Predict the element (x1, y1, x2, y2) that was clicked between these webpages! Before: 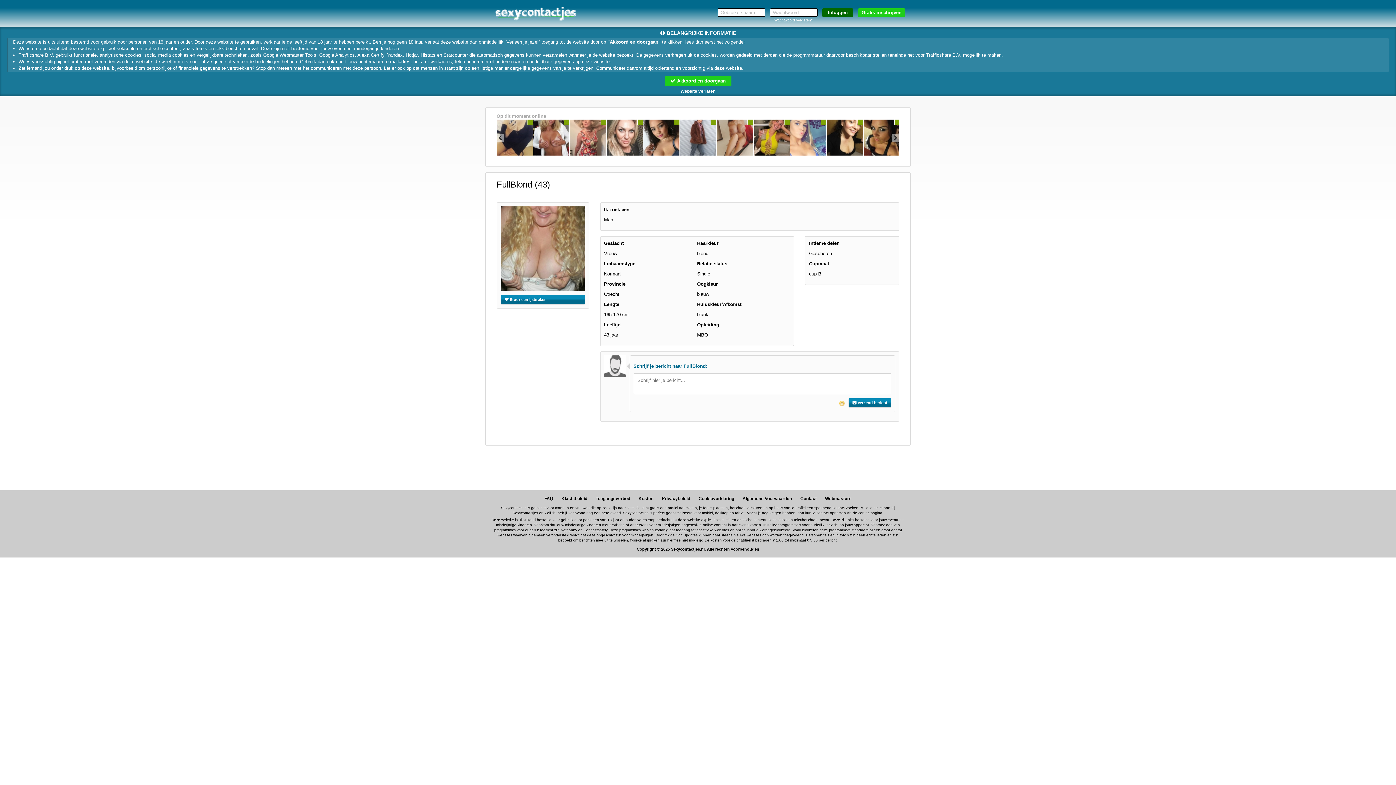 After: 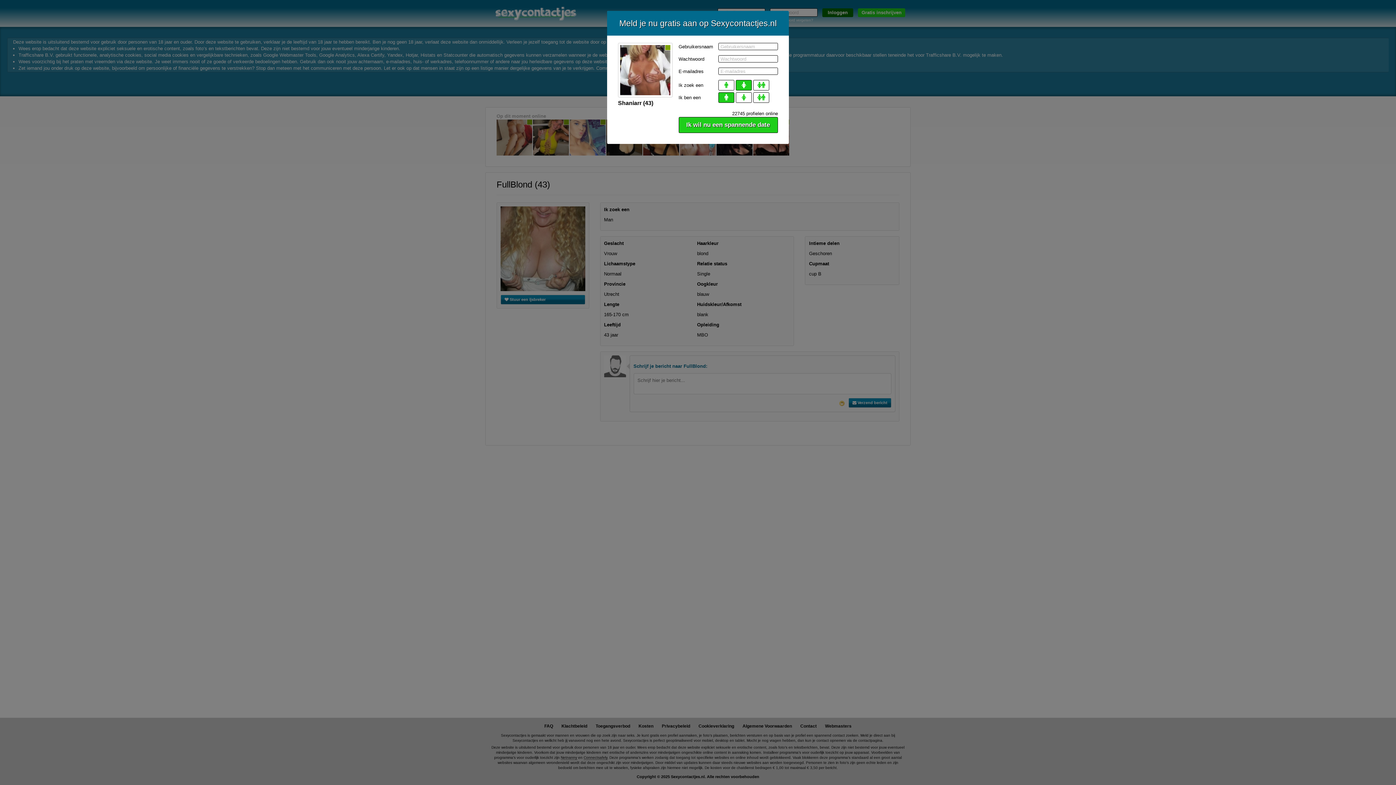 Action: bbox: (680, 119, 716, 155)